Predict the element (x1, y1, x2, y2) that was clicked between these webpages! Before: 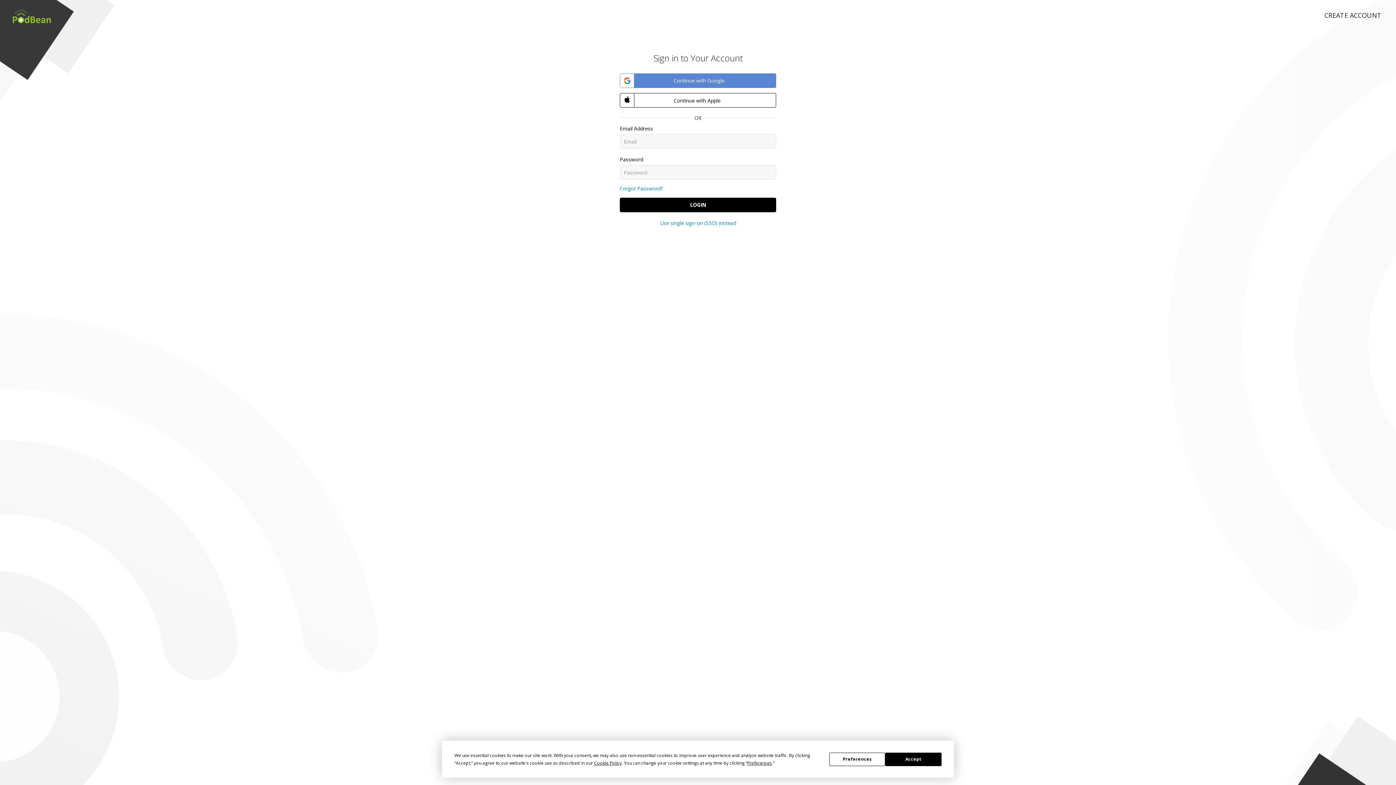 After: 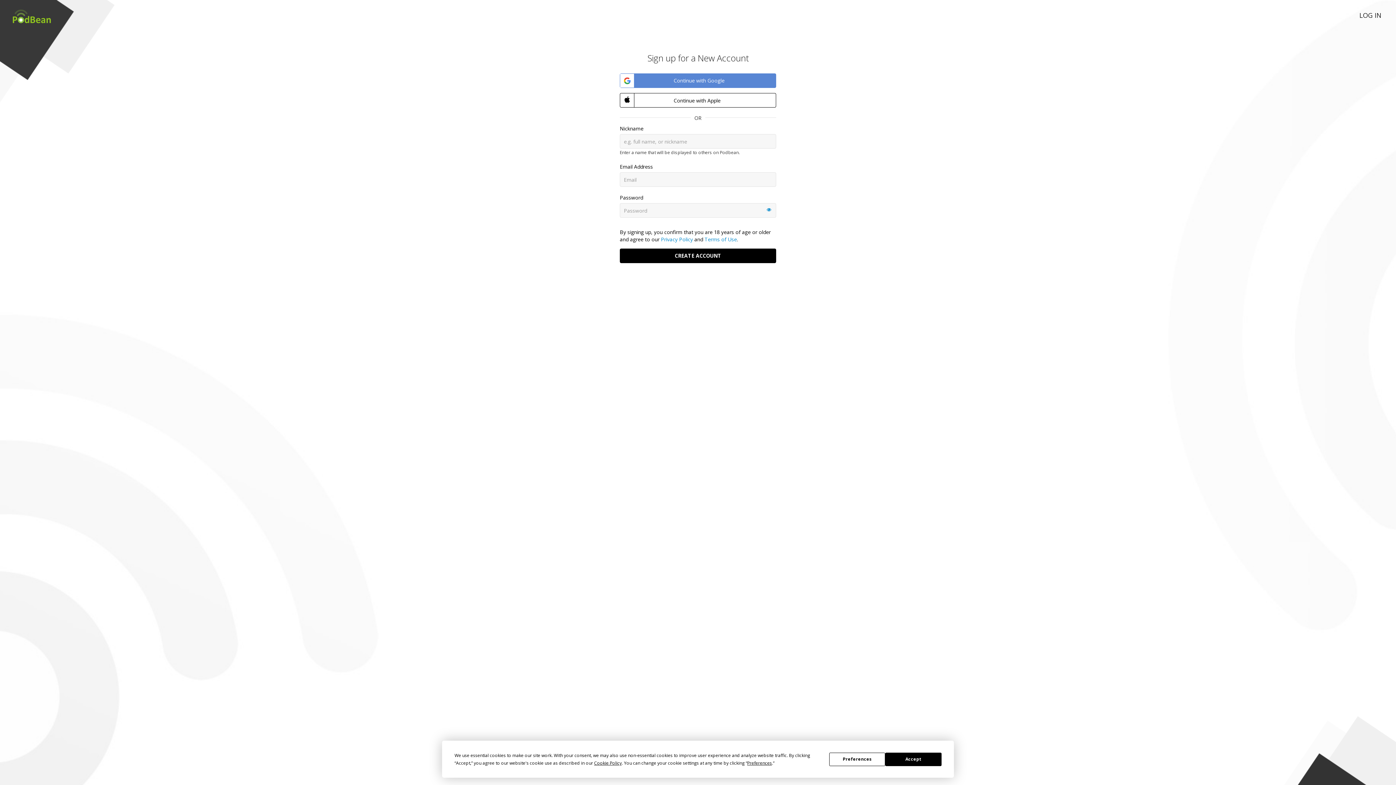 Action: label: CREATE ACCOUNT bbox: (1310, 0, 1396, 22)